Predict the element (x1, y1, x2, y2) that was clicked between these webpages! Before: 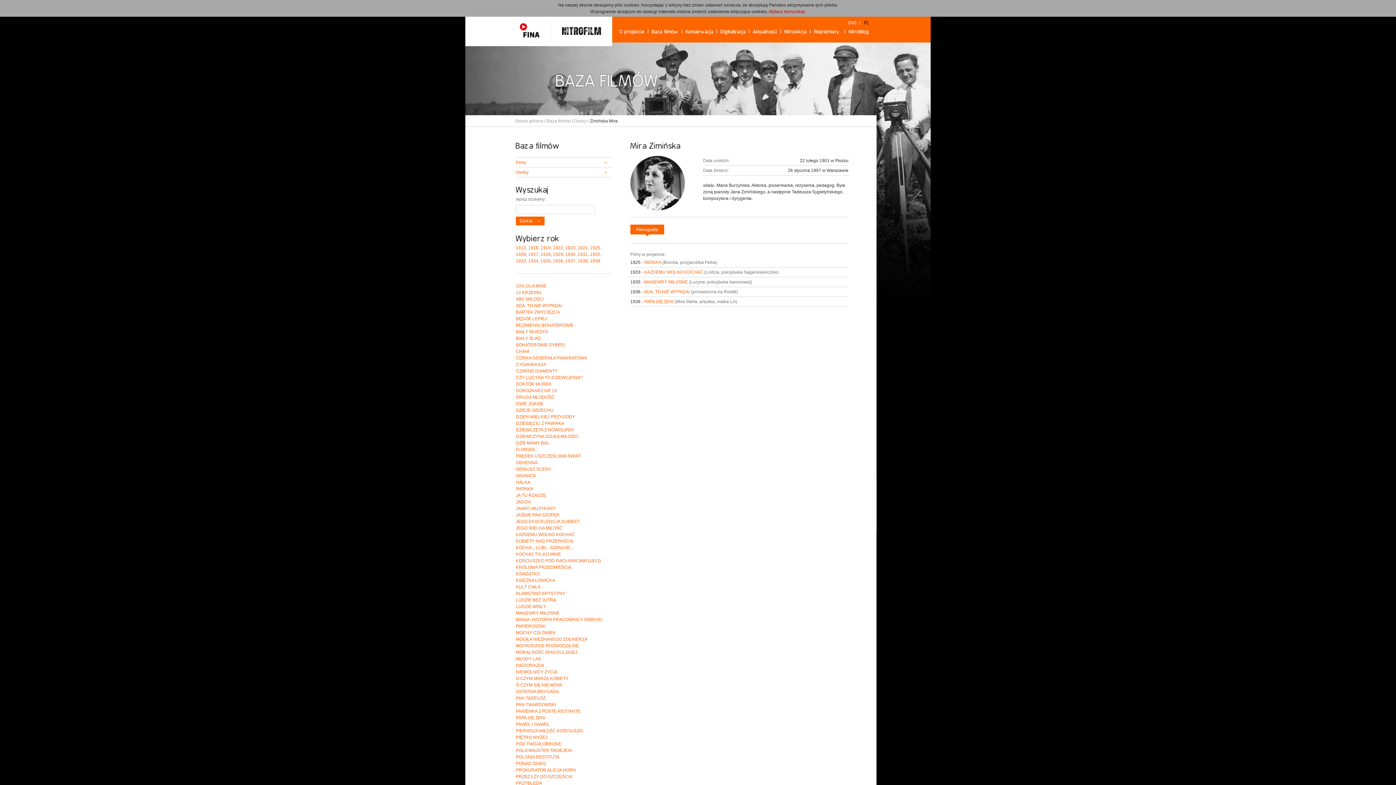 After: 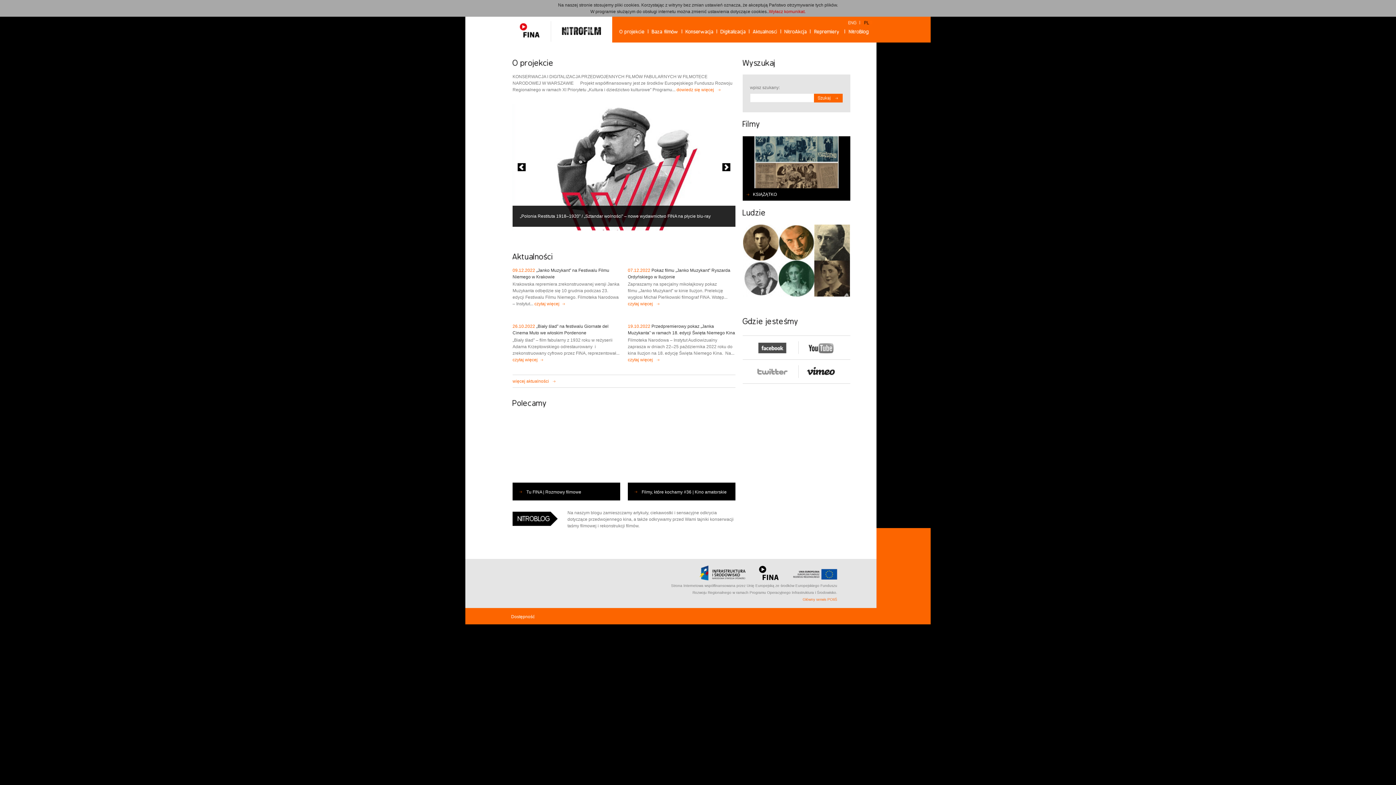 Action: bbox: (861, 20, 872, 25)